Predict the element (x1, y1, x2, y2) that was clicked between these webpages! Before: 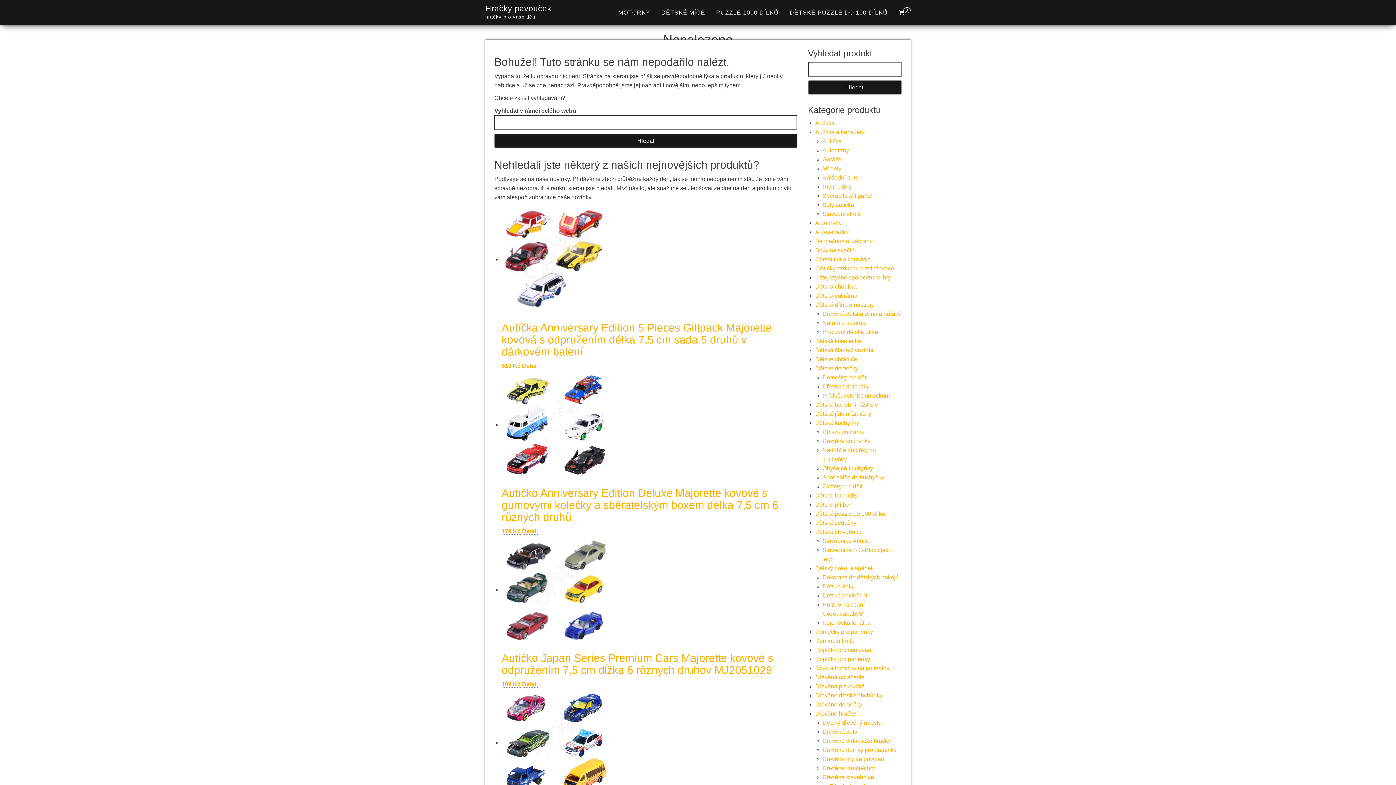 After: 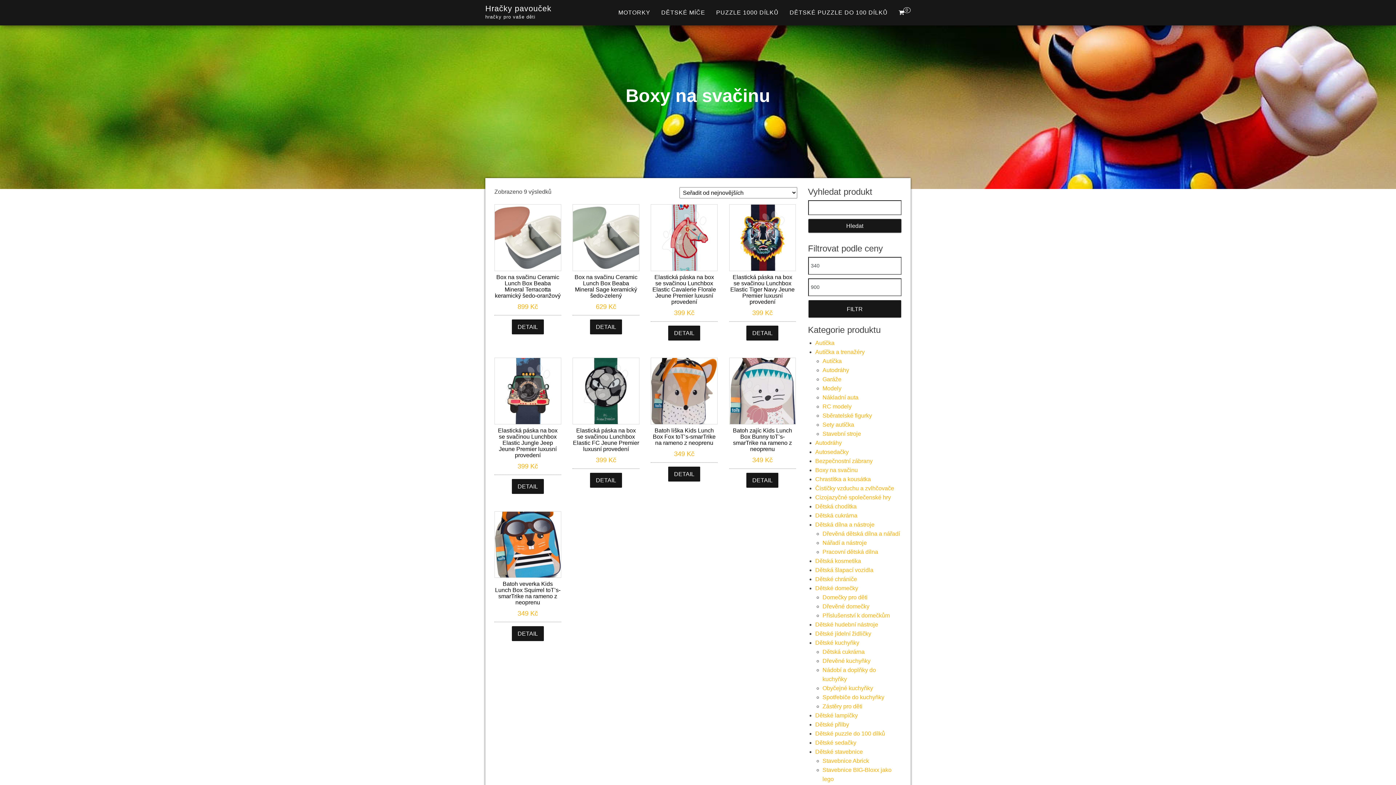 Action: label: Boxy na svačinu bbox: (815, 247, 858, 253)